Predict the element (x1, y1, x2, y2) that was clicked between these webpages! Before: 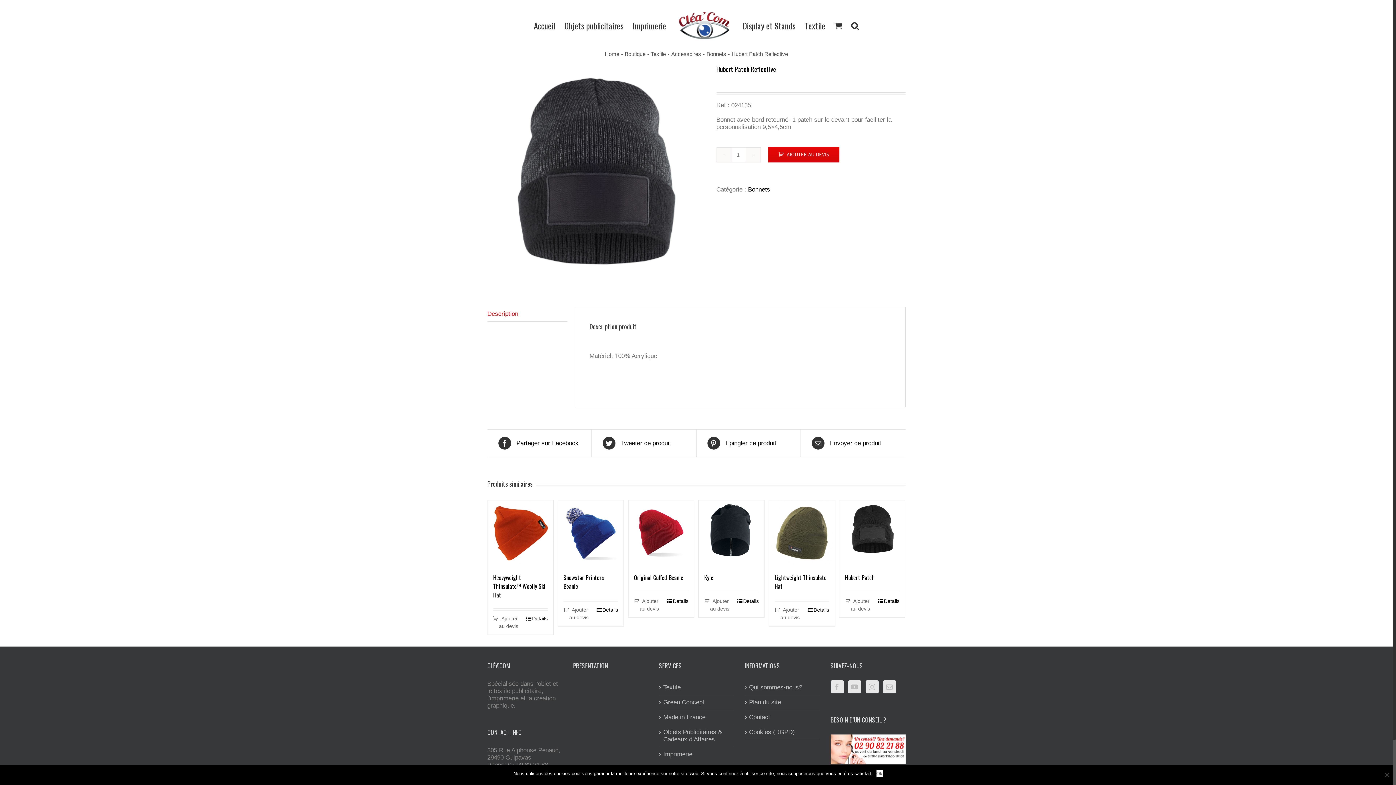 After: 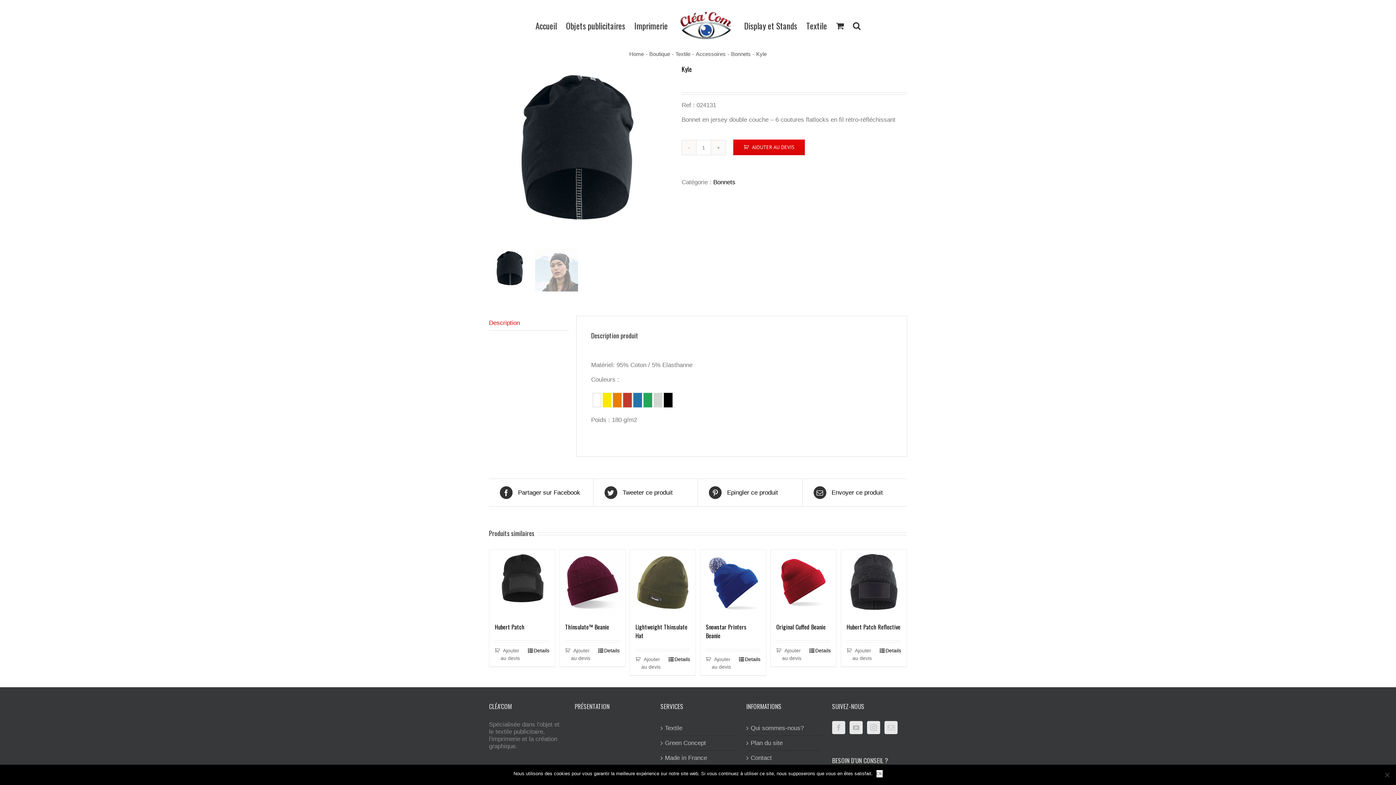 Action: label: Details bbox: (737, 597, 759, 605)